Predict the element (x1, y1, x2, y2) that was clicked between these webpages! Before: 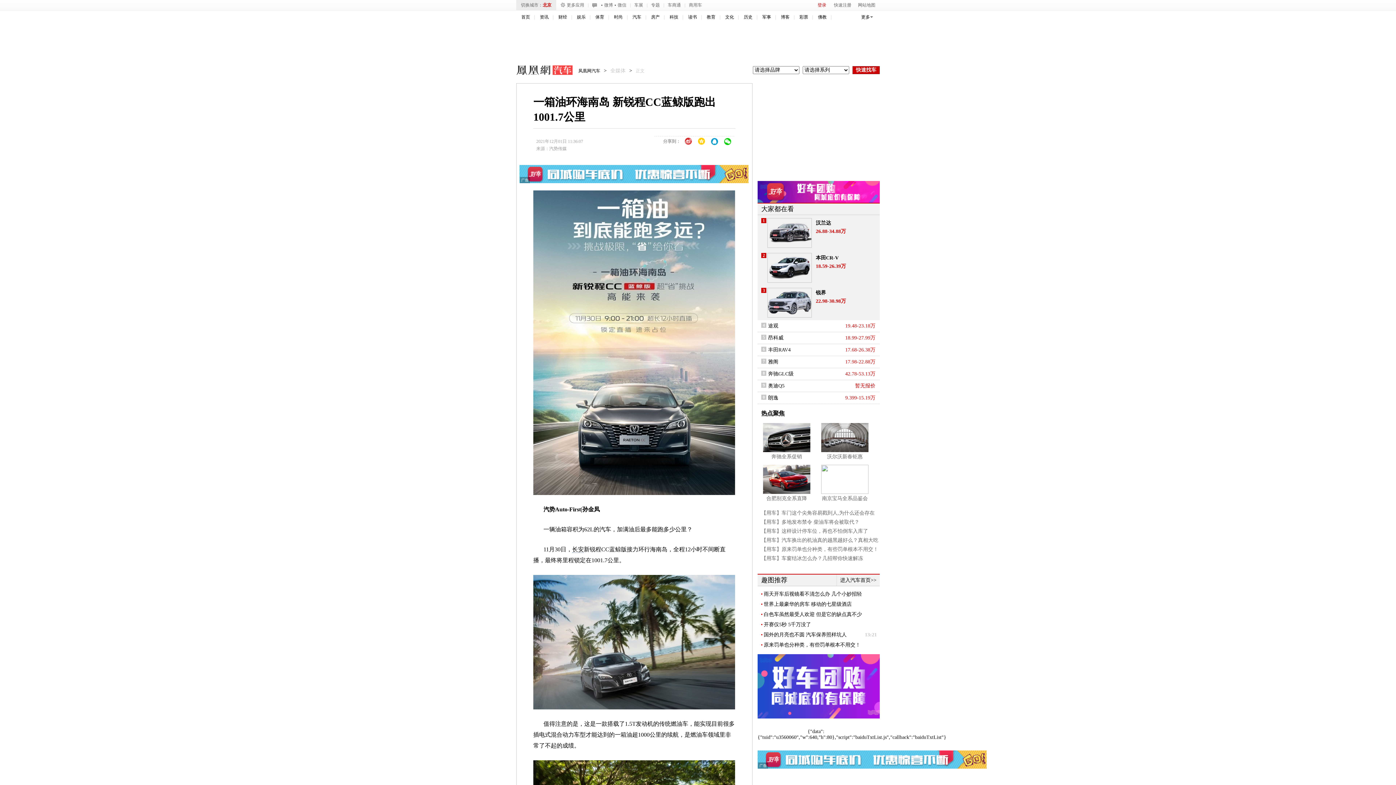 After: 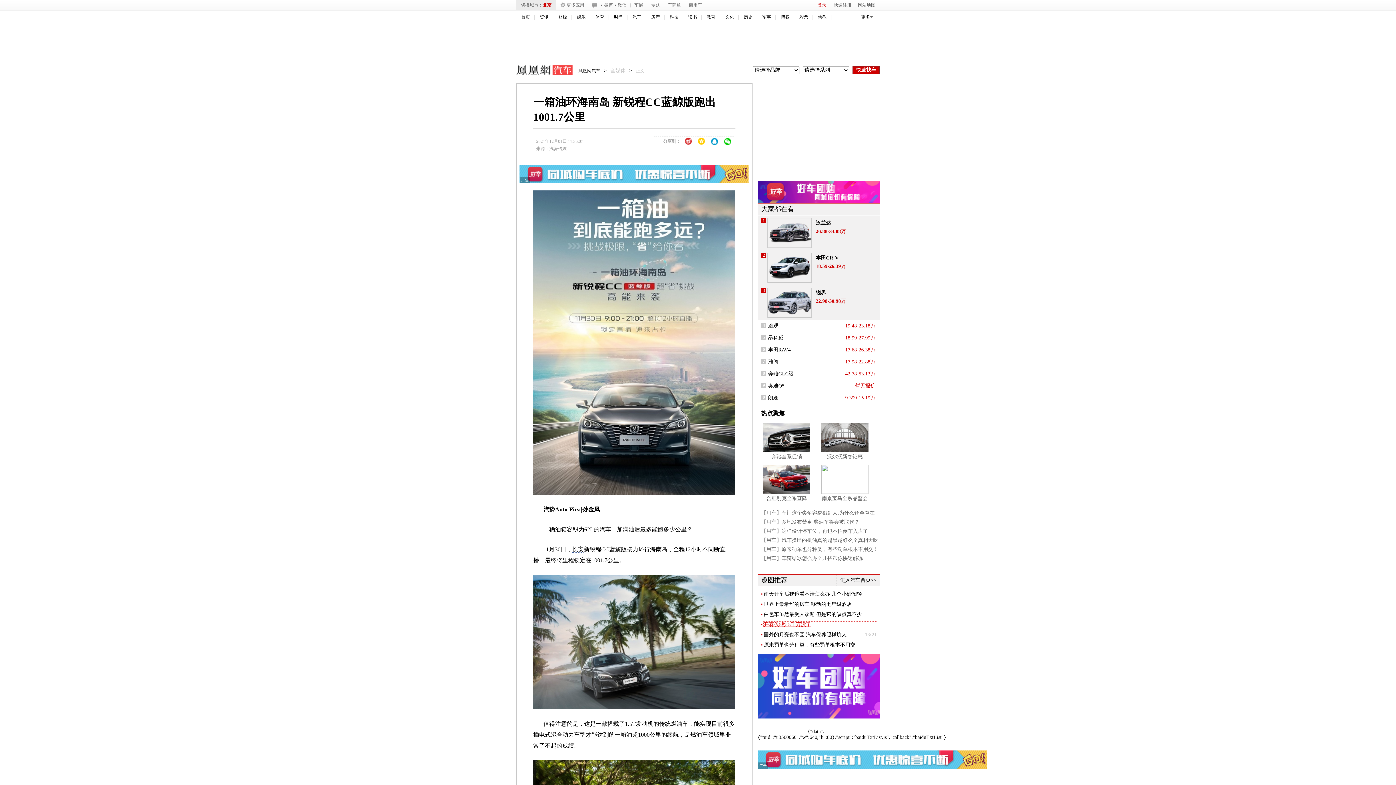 Action: label: 开赛仅5秒 5千万没了 bbox: (764, 622, 877, 628)